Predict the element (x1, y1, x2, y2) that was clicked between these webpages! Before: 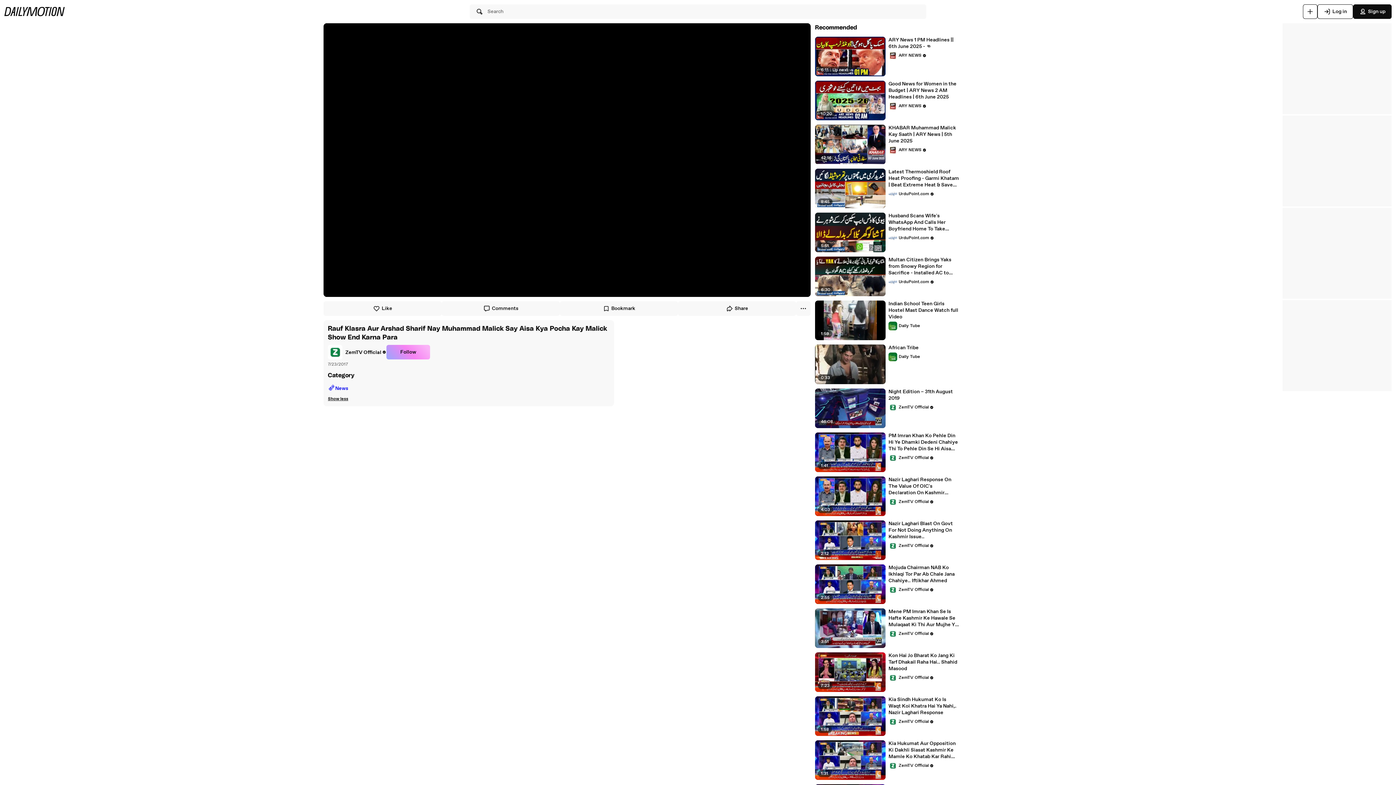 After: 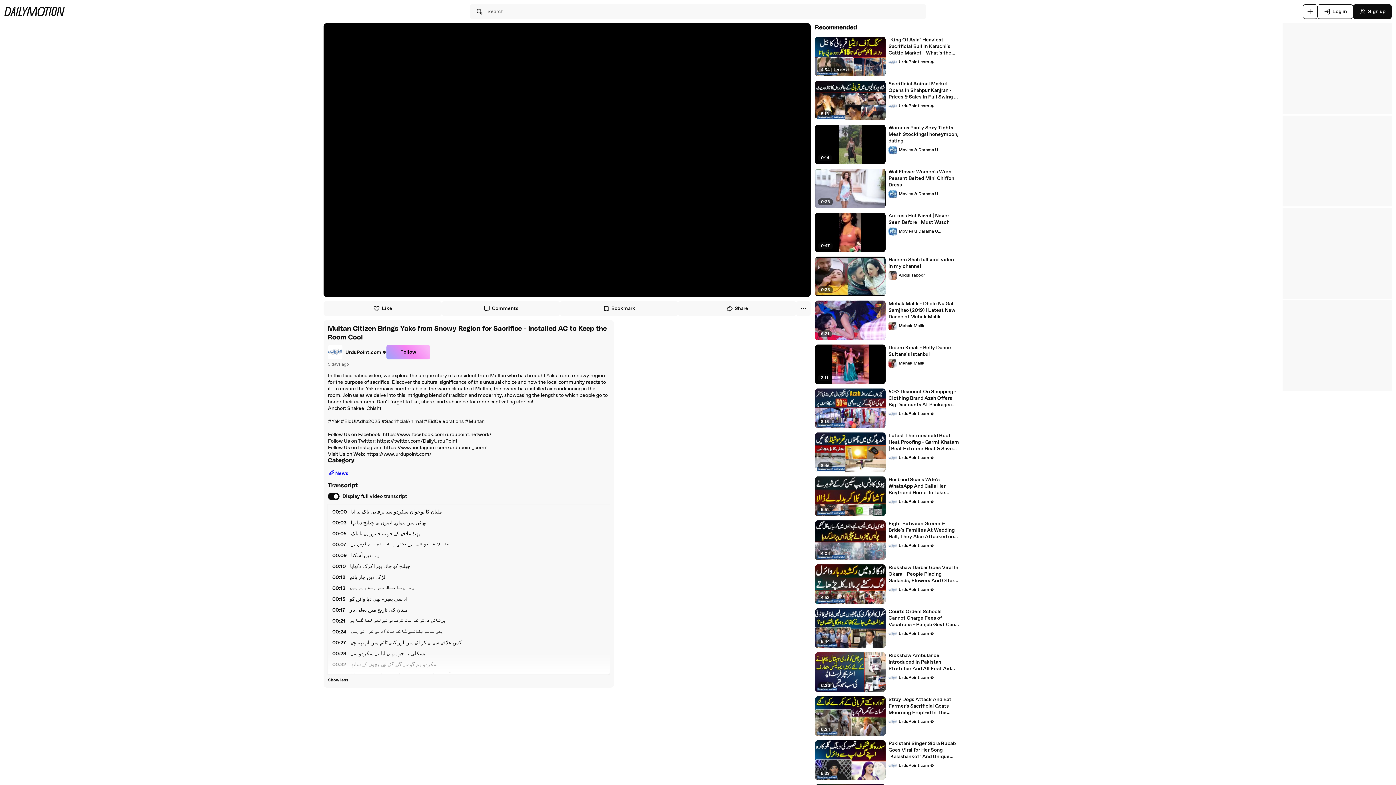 Action: label: Multan Citizen Brings Yaks from Snowy Region for Sacrifice - Installed AC to Keep the Room Cool bbox: (888, 256, 959, 276)